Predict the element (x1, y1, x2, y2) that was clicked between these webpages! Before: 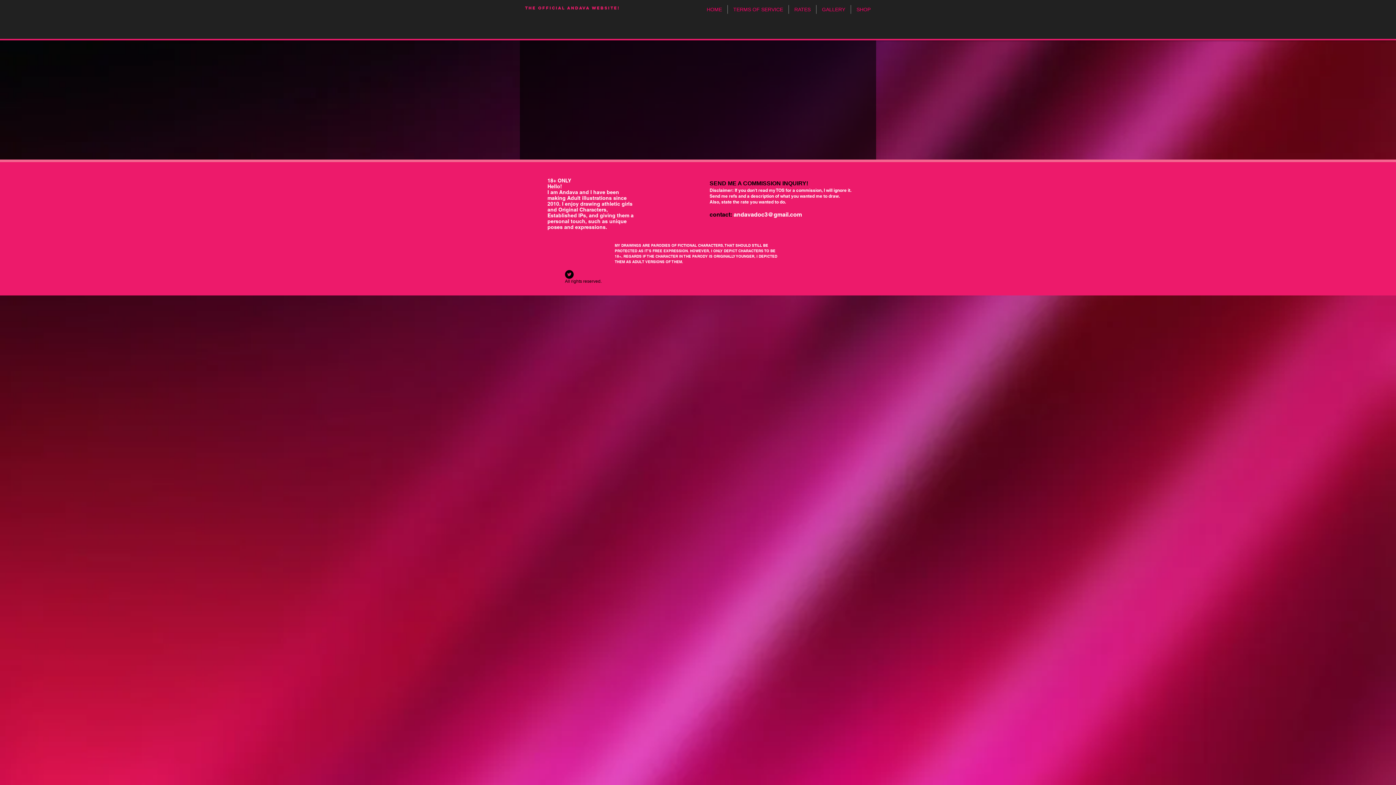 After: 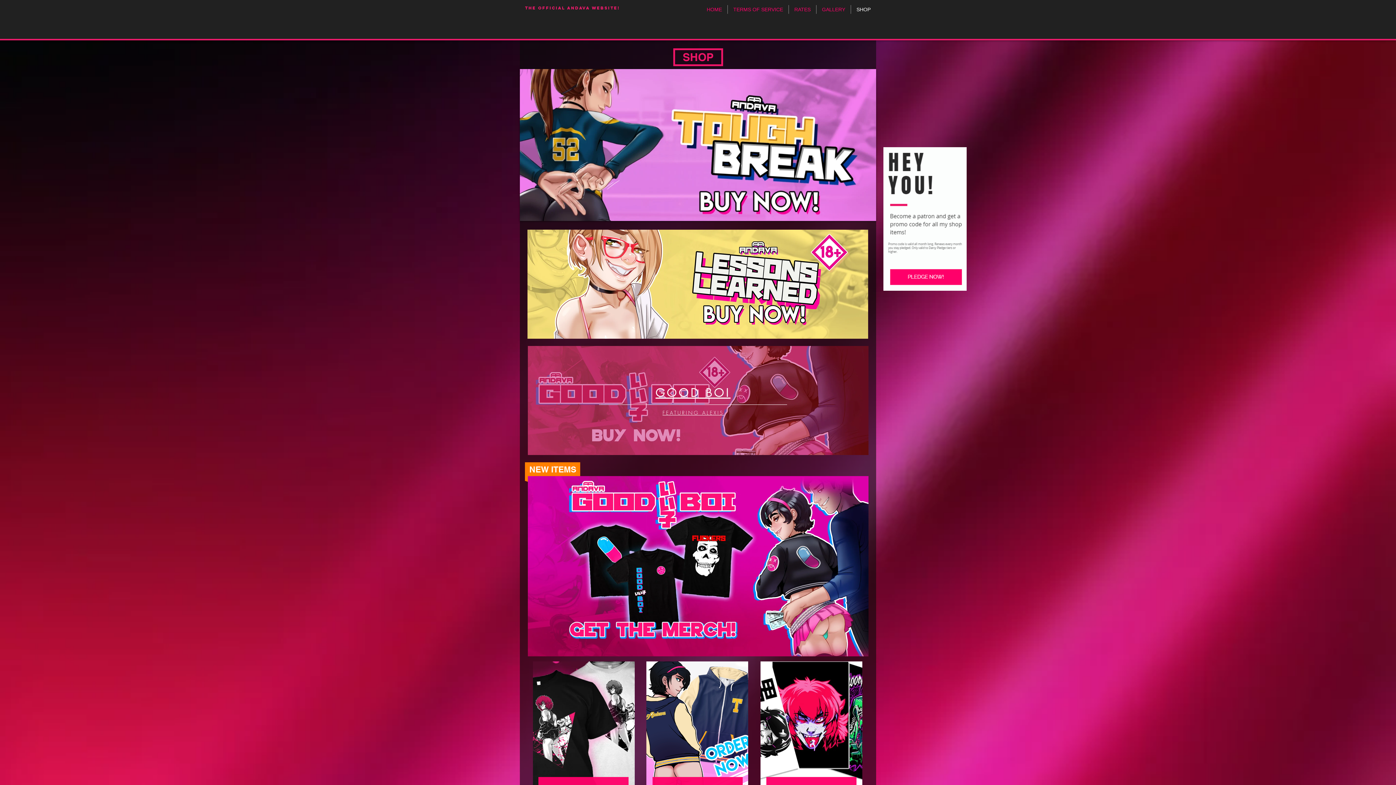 Action: label: SHOP bbox: (851, 5, 876, 13)